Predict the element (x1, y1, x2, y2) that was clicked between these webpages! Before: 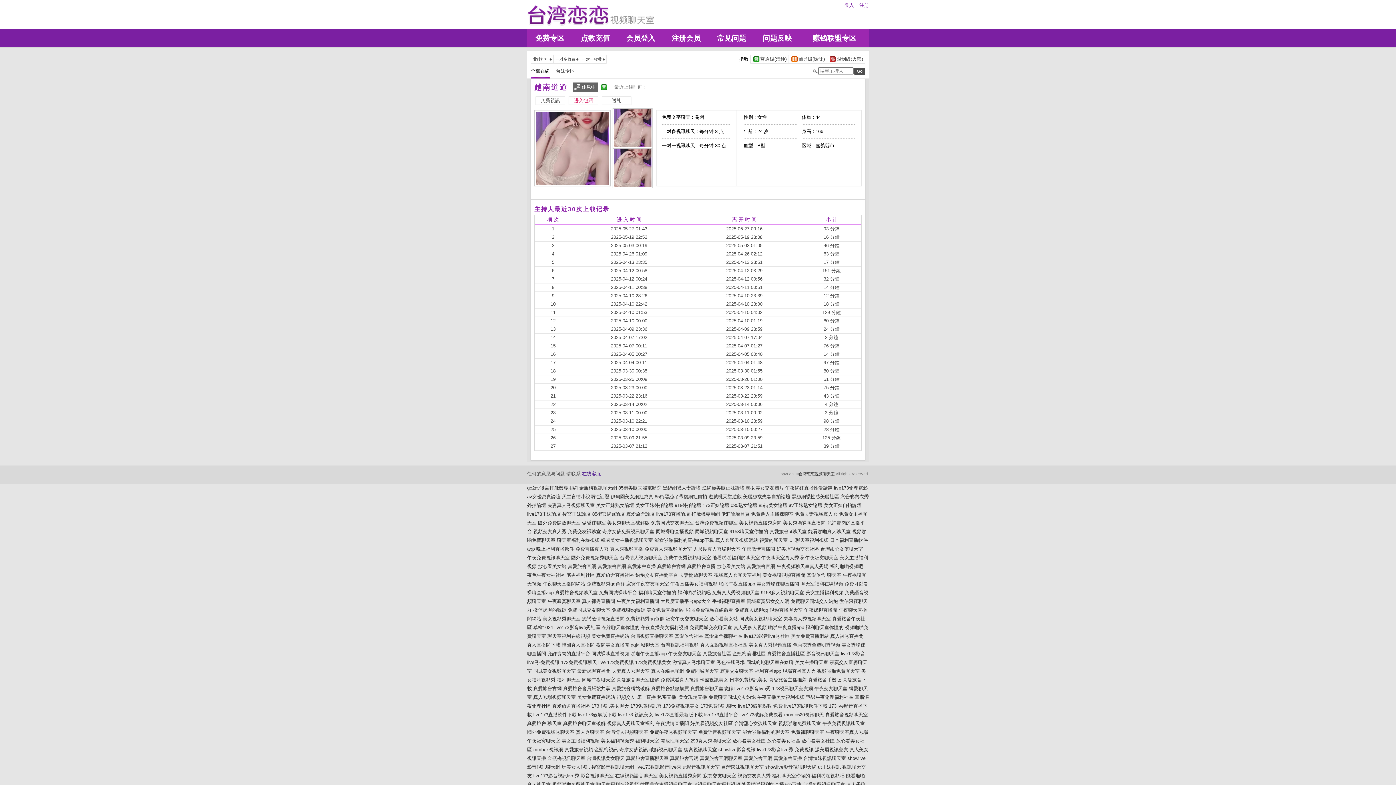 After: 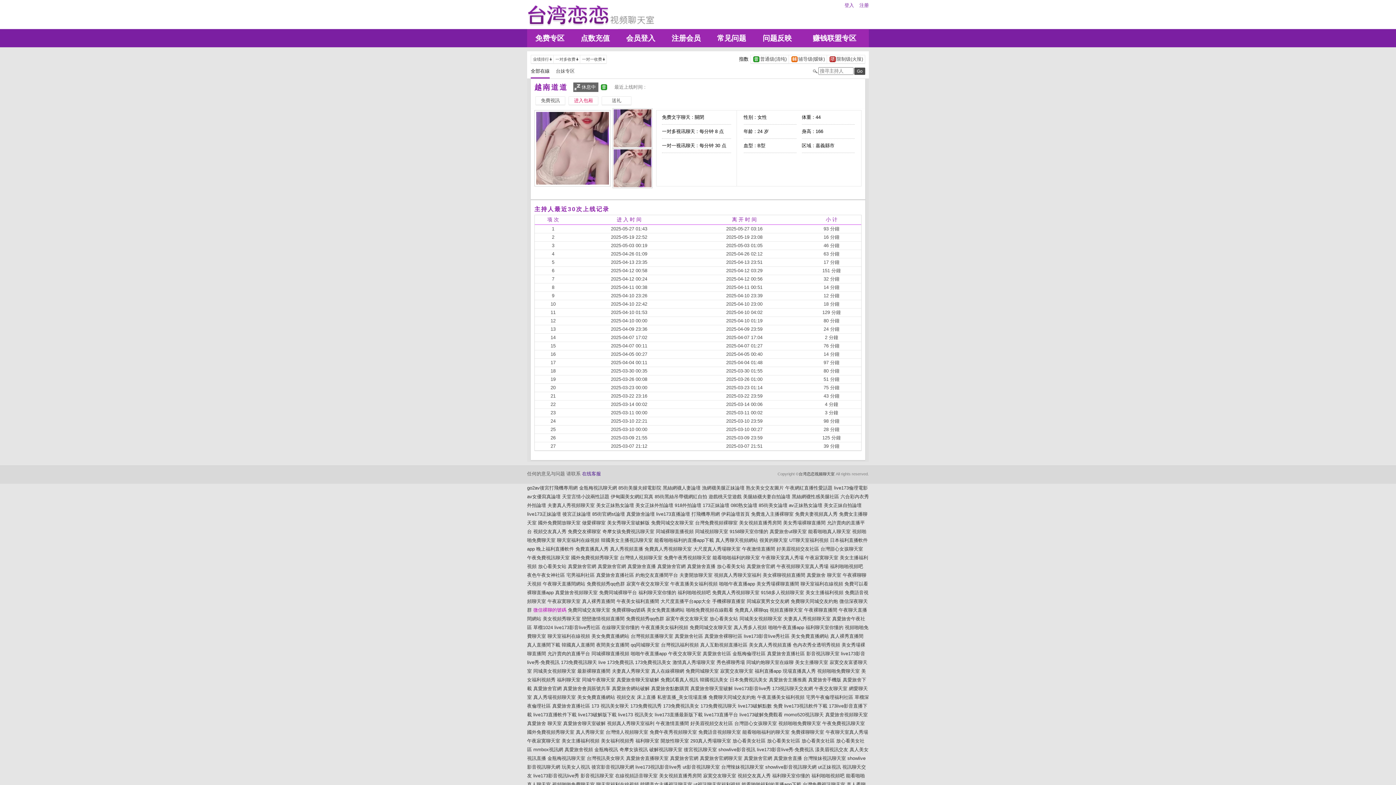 Action: bbox: (533, 607, 566, 613) label: 微信裸聊的號碼